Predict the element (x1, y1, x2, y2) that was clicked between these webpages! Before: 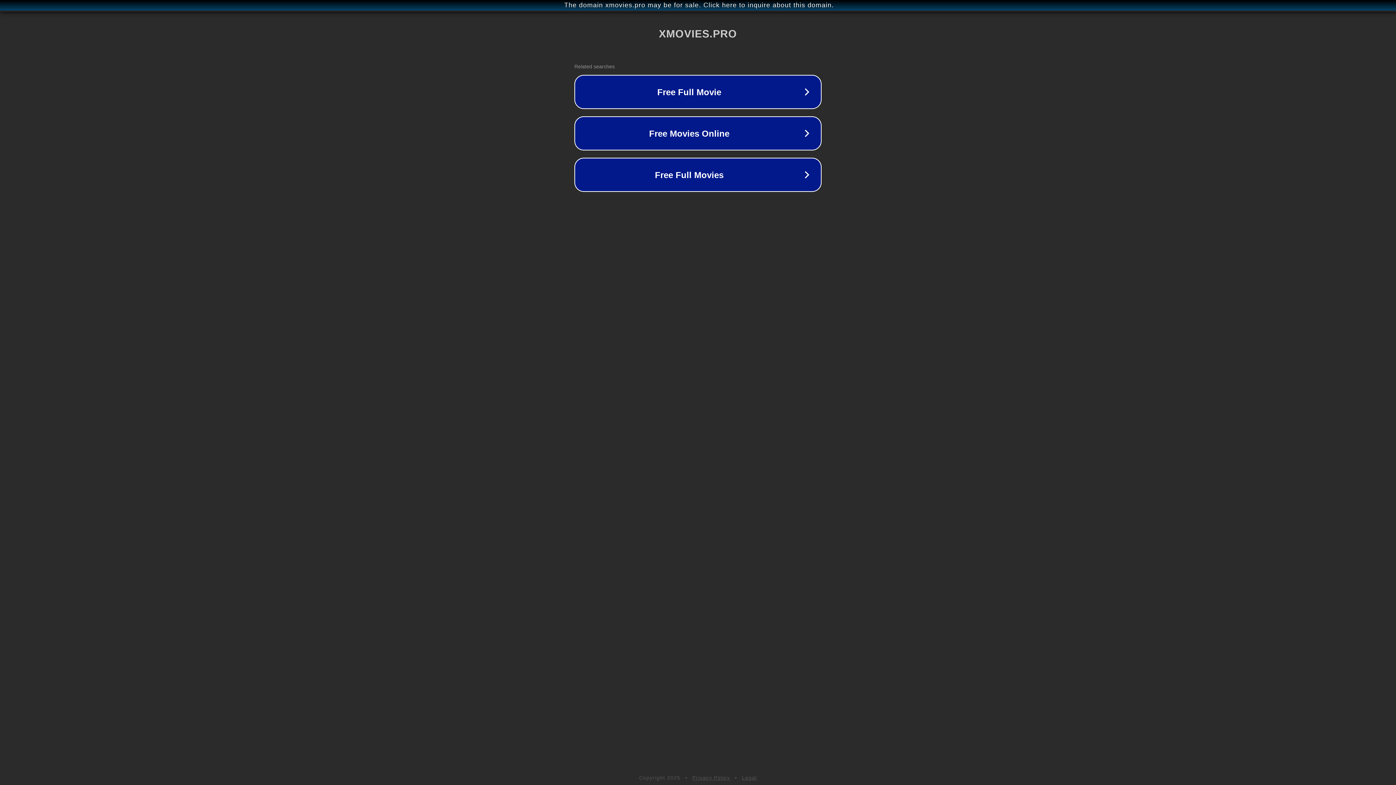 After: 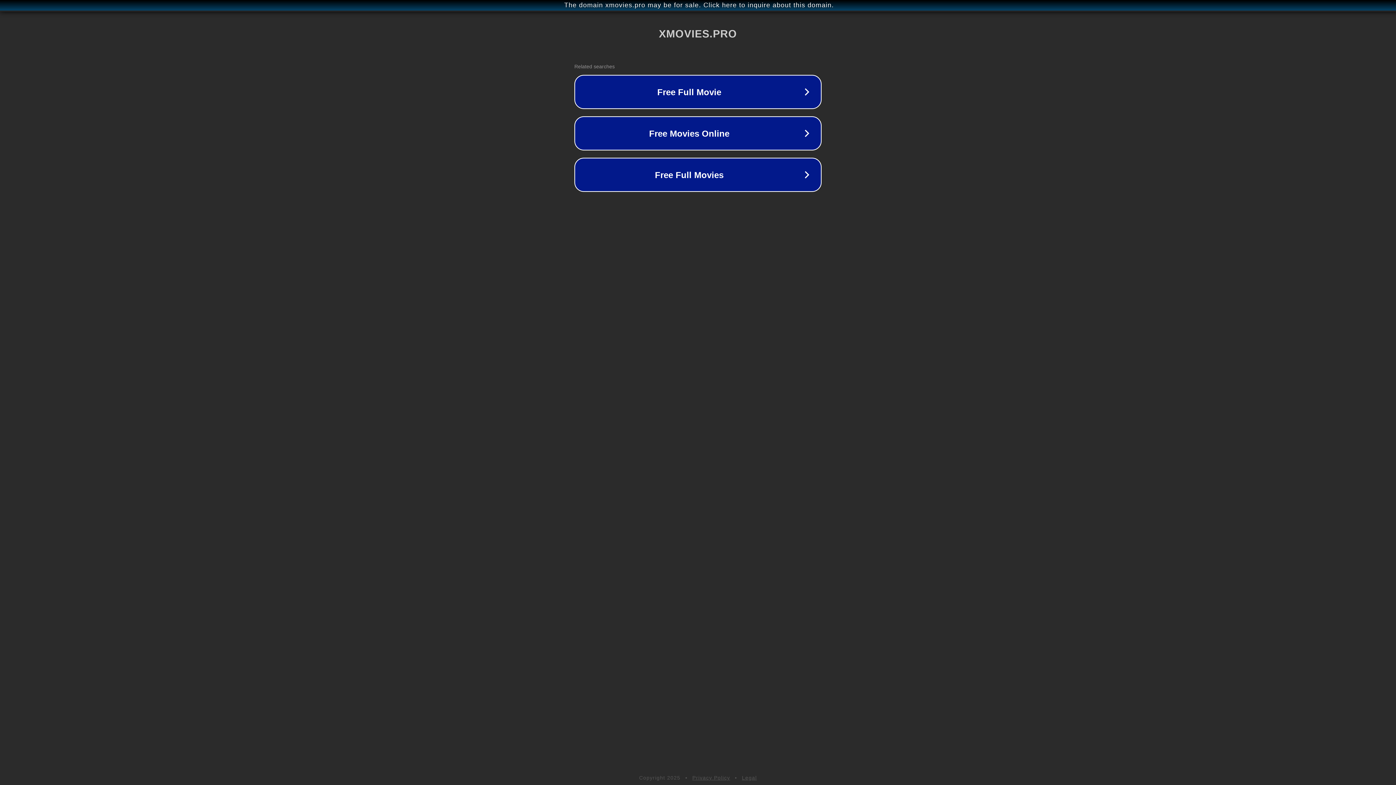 Action: label: Legal bbox: (742, 775, 757, 781)